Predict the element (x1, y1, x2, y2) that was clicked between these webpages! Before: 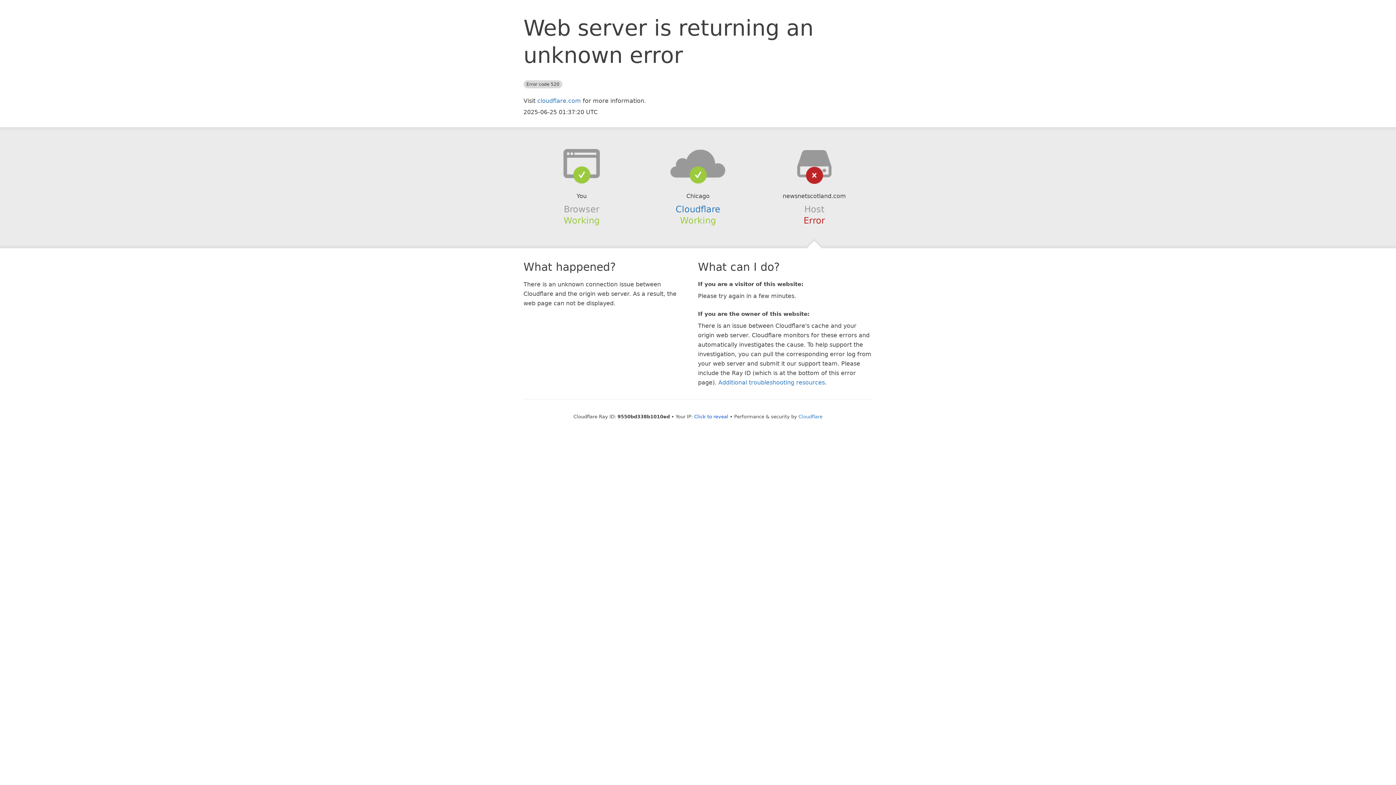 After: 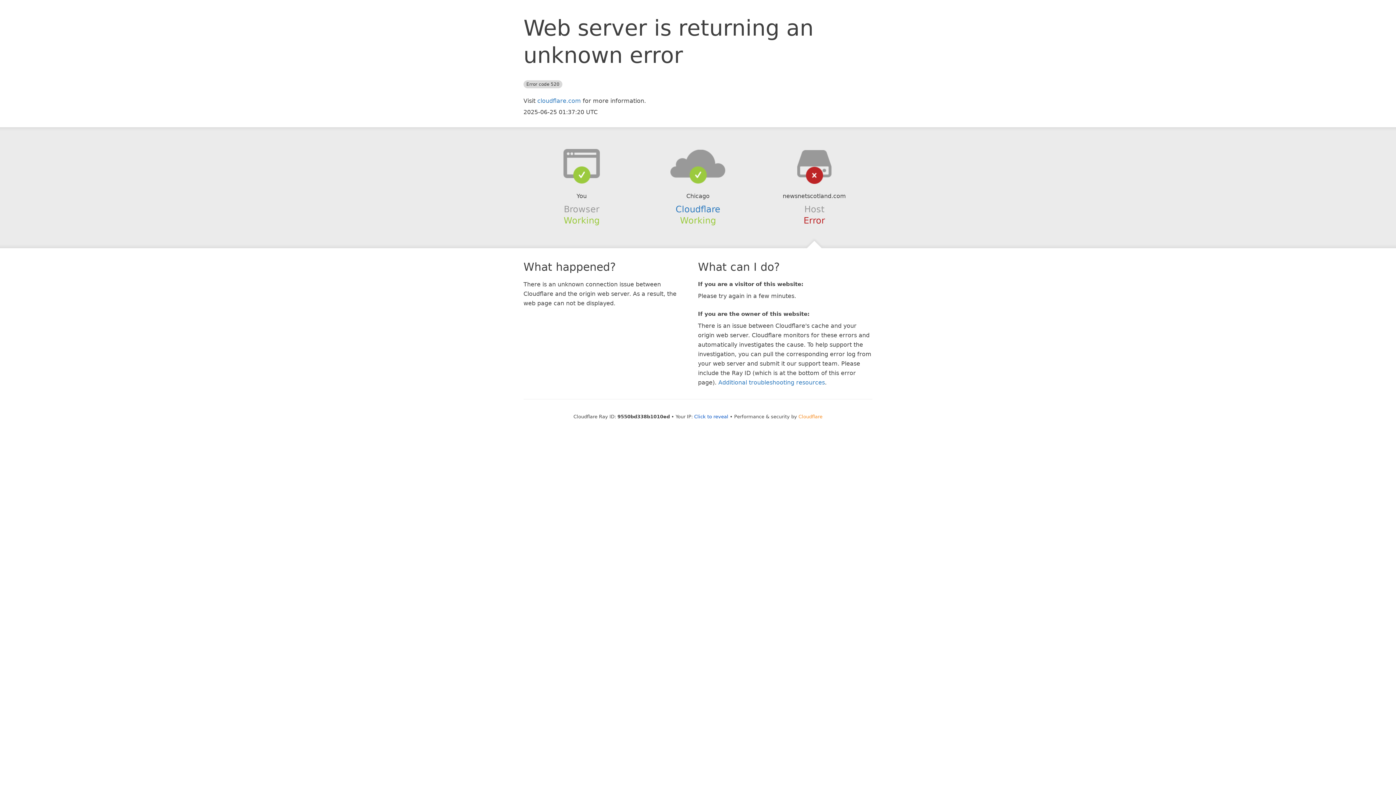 Action: label: Cloudflare bbox: (798, 414, 822, 419)